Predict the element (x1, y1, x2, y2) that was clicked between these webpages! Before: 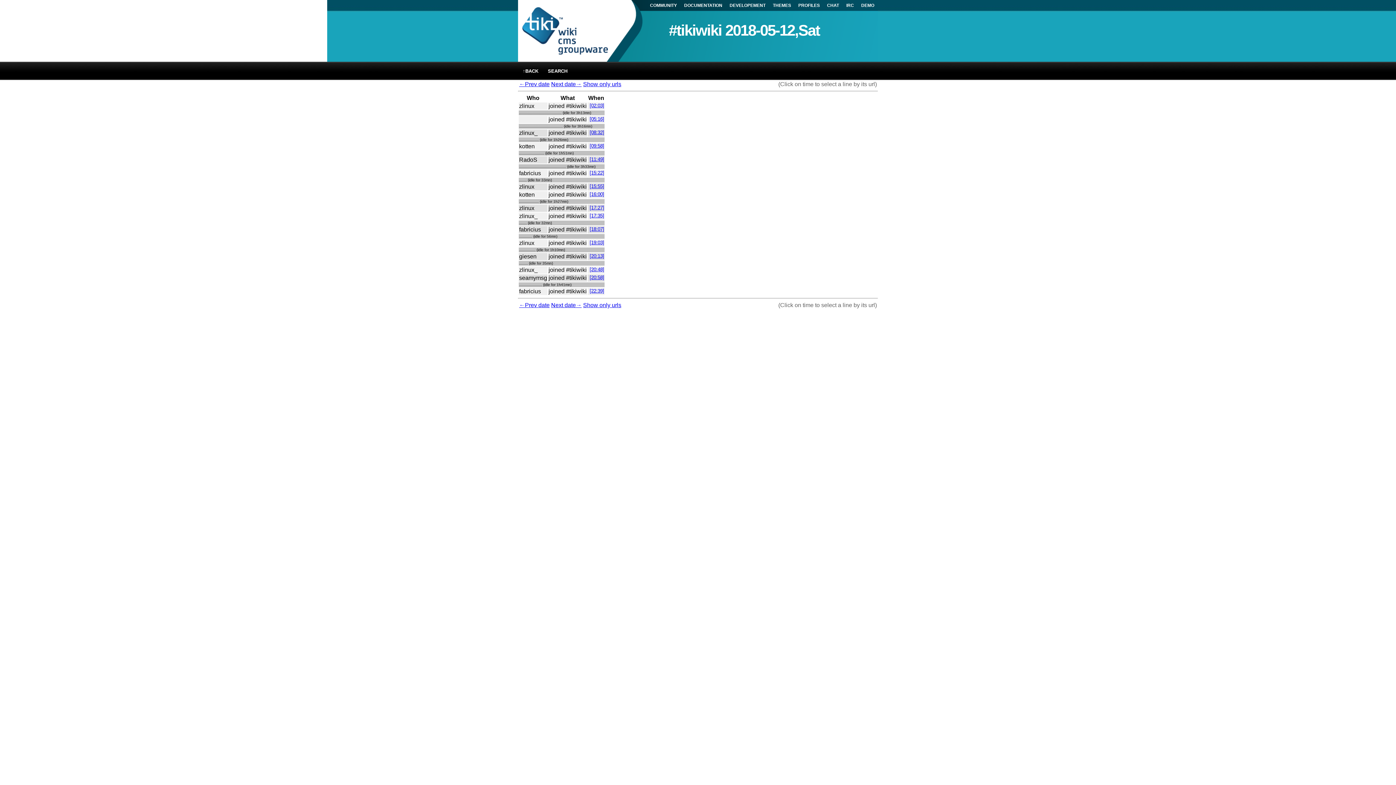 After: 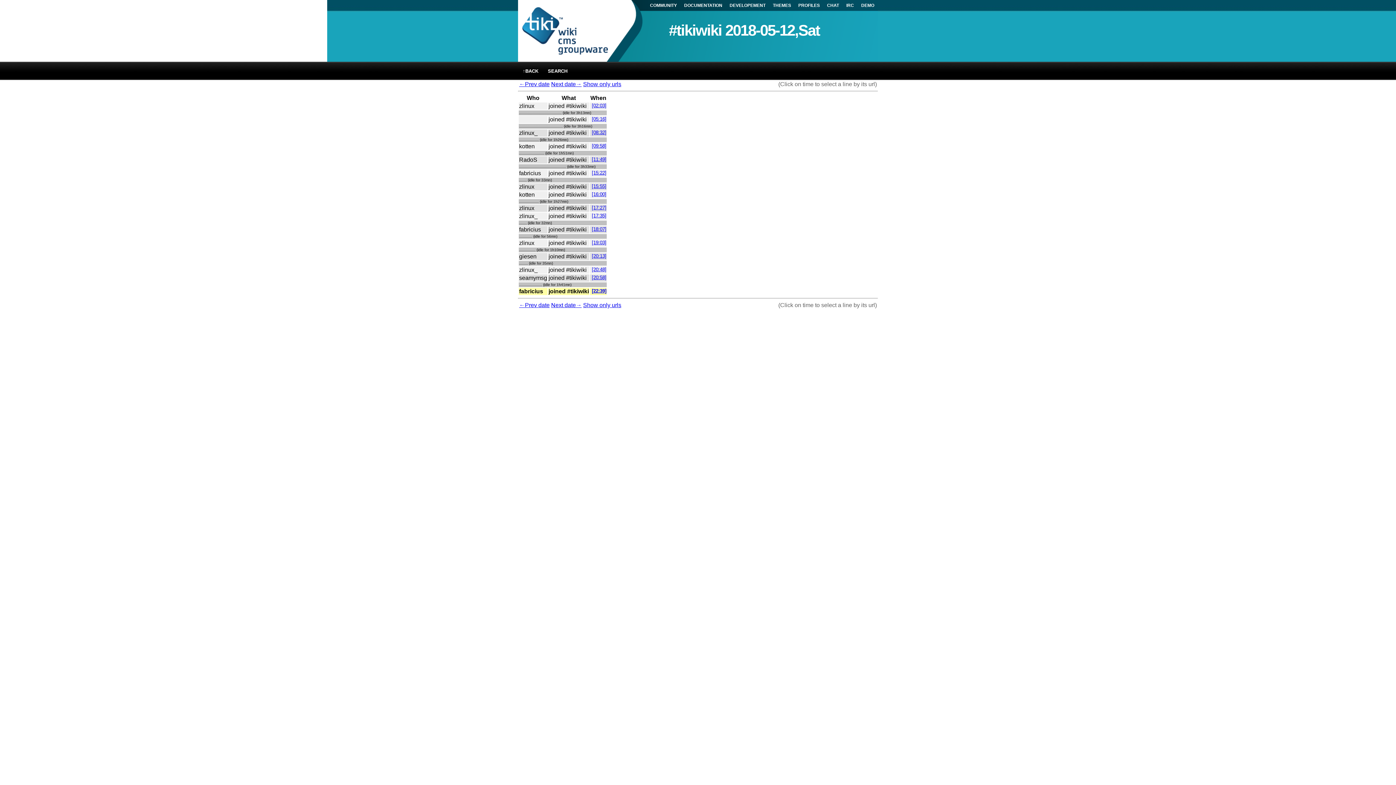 Action: label: [22:39] bbox: (589, 288, 604, 293)